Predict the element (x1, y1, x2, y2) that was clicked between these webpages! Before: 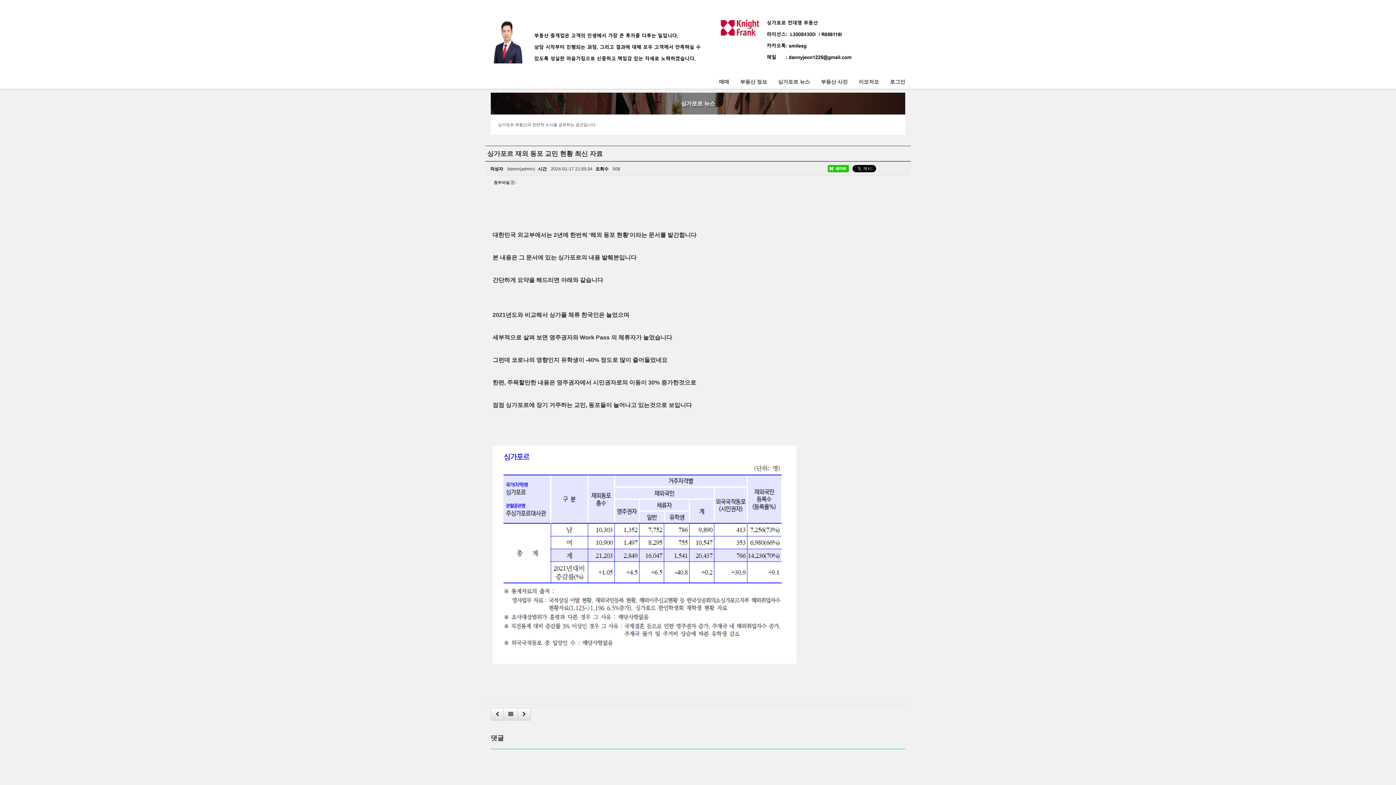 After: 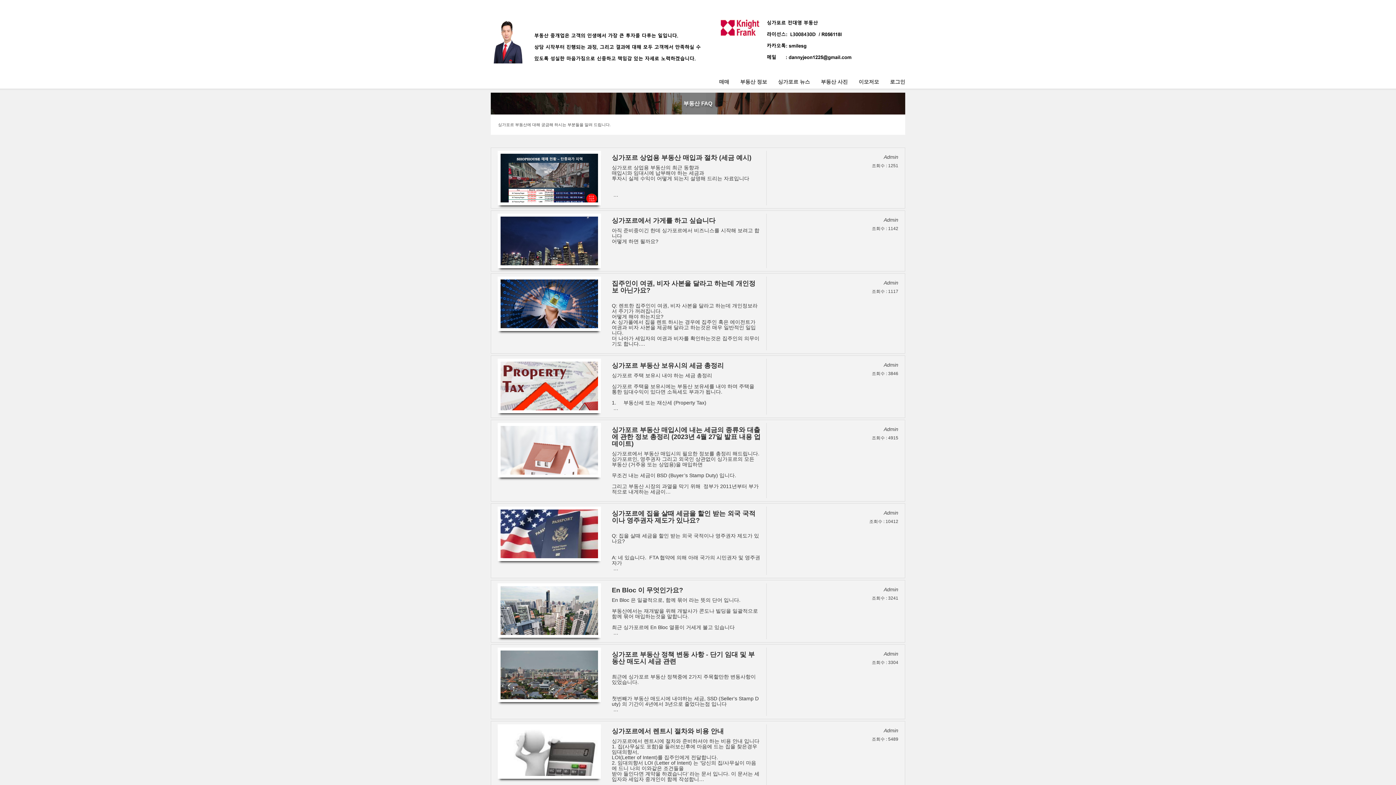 Action: bbox: (734, 72, 772, 90) label: 부동산 정보